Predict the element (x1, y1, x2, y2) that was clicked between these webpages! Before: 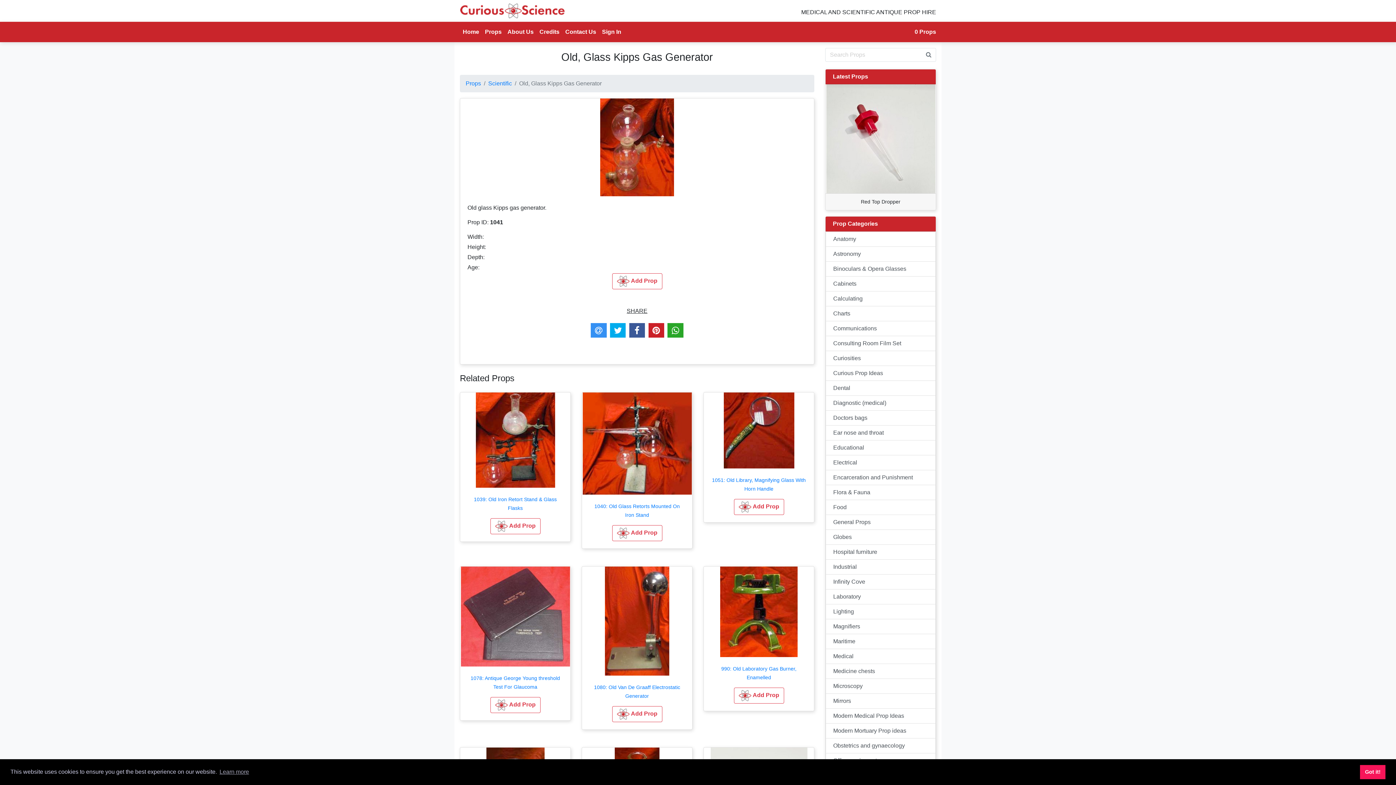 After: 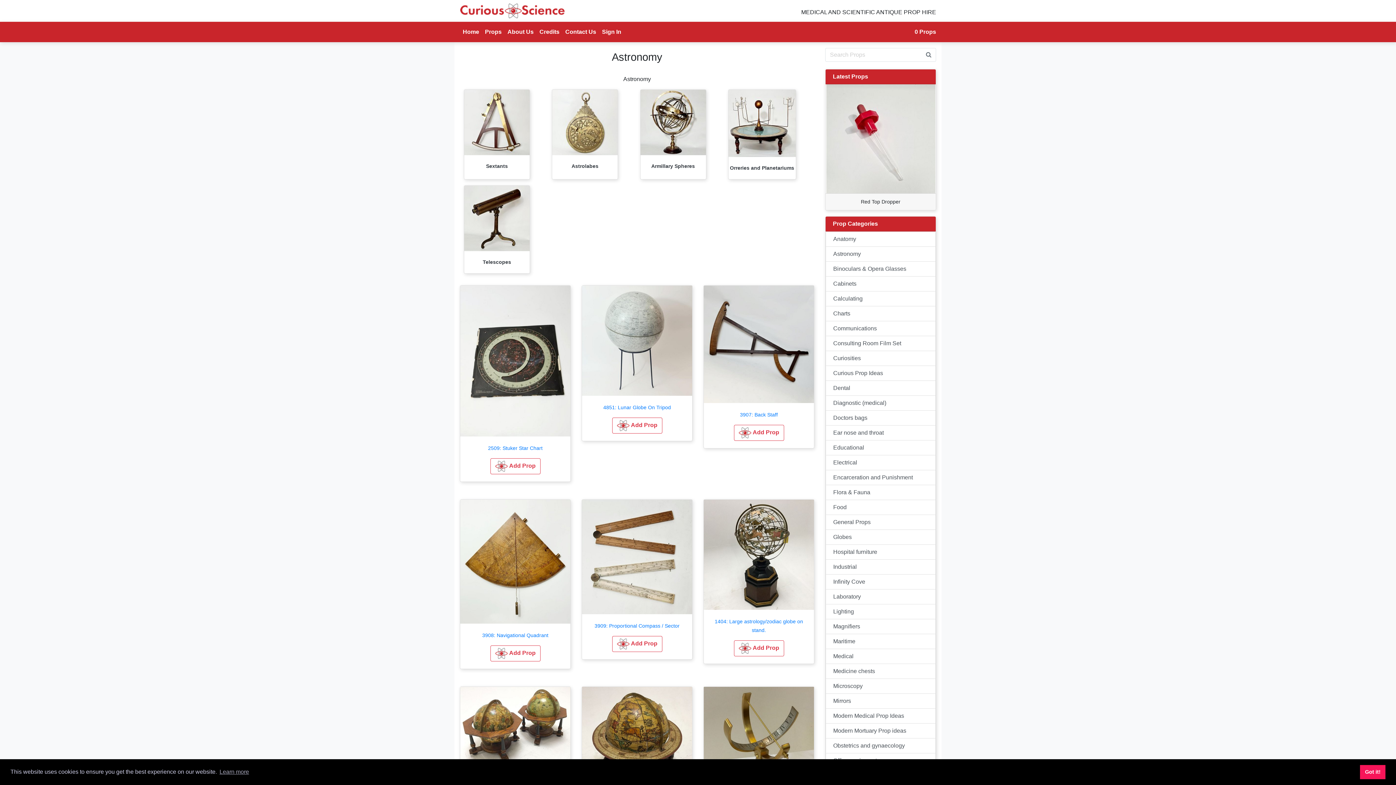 Action: bbox: (825, 246, 936, 261) label: Astronomy